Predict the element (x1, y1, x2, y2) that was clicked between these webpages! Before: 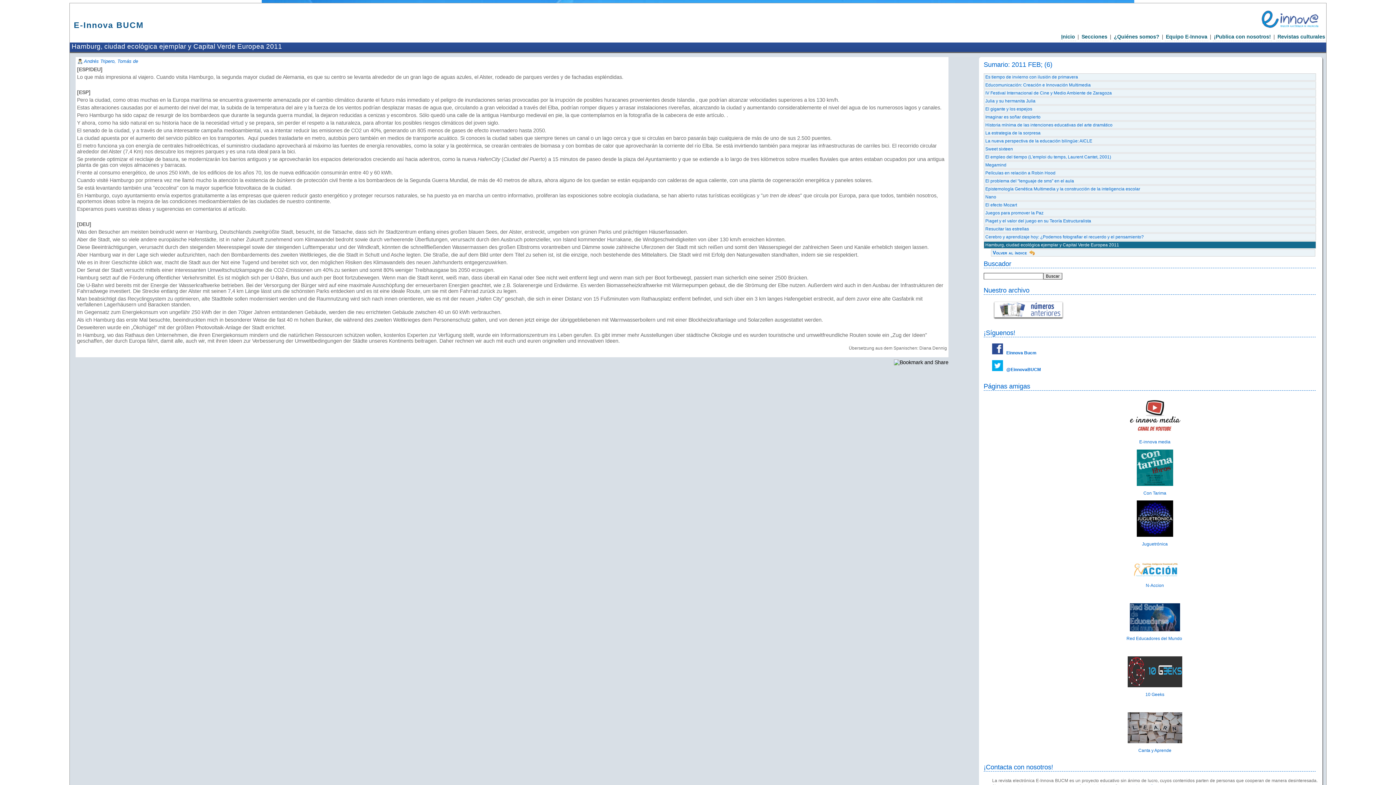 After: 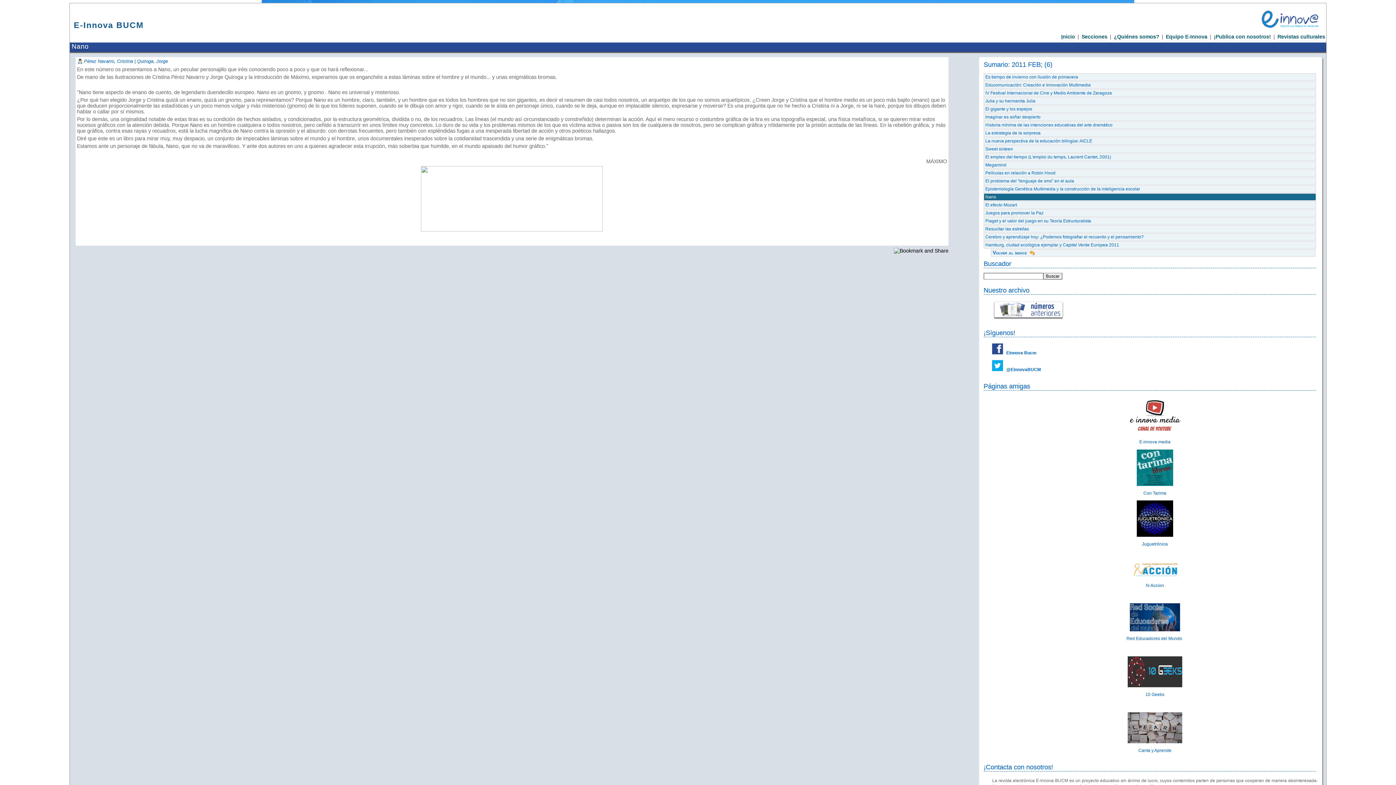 Action: label: Nano bbox: (983, 193, 1316, 200)